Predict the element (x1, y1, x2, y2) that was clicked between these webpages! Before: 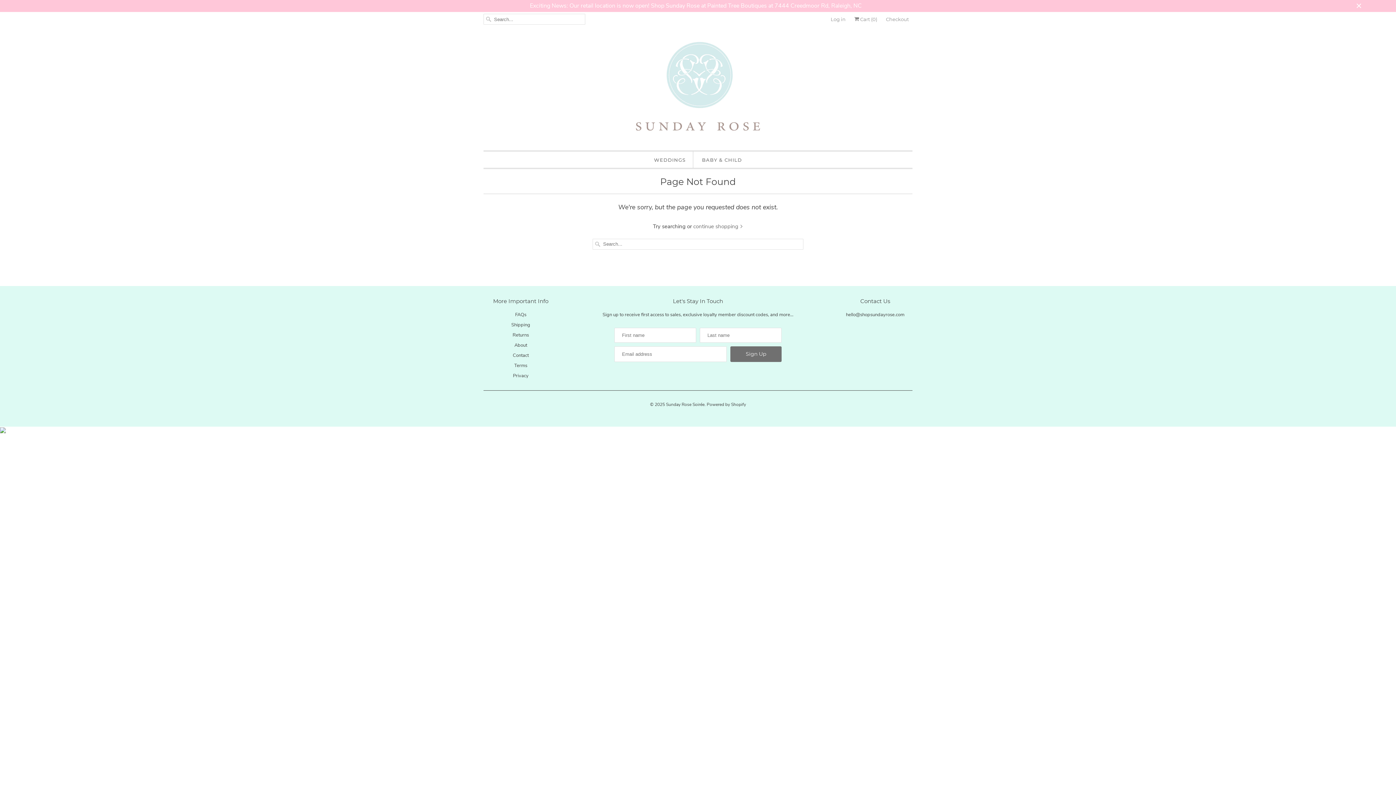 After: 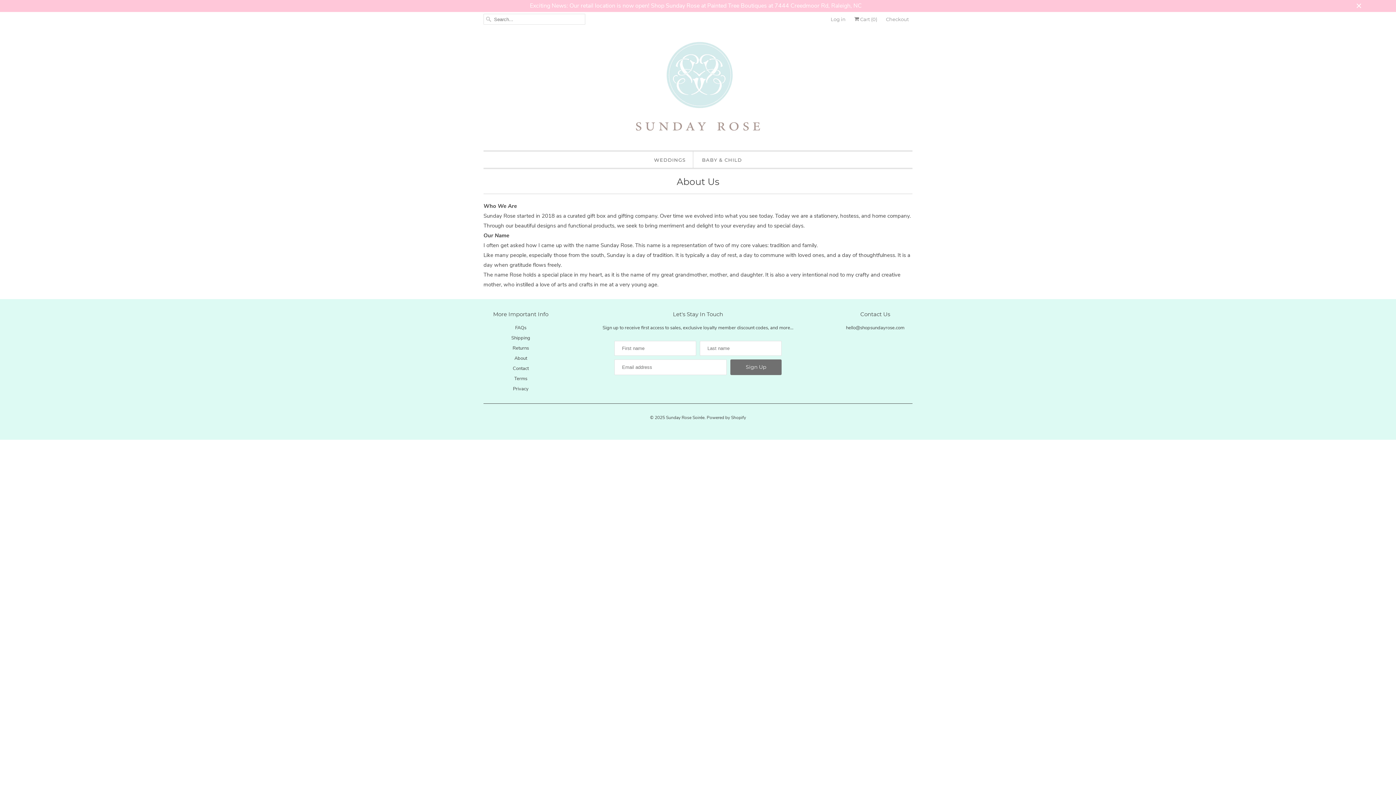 Action: label: About bbox: (514, 342, 527, 348)